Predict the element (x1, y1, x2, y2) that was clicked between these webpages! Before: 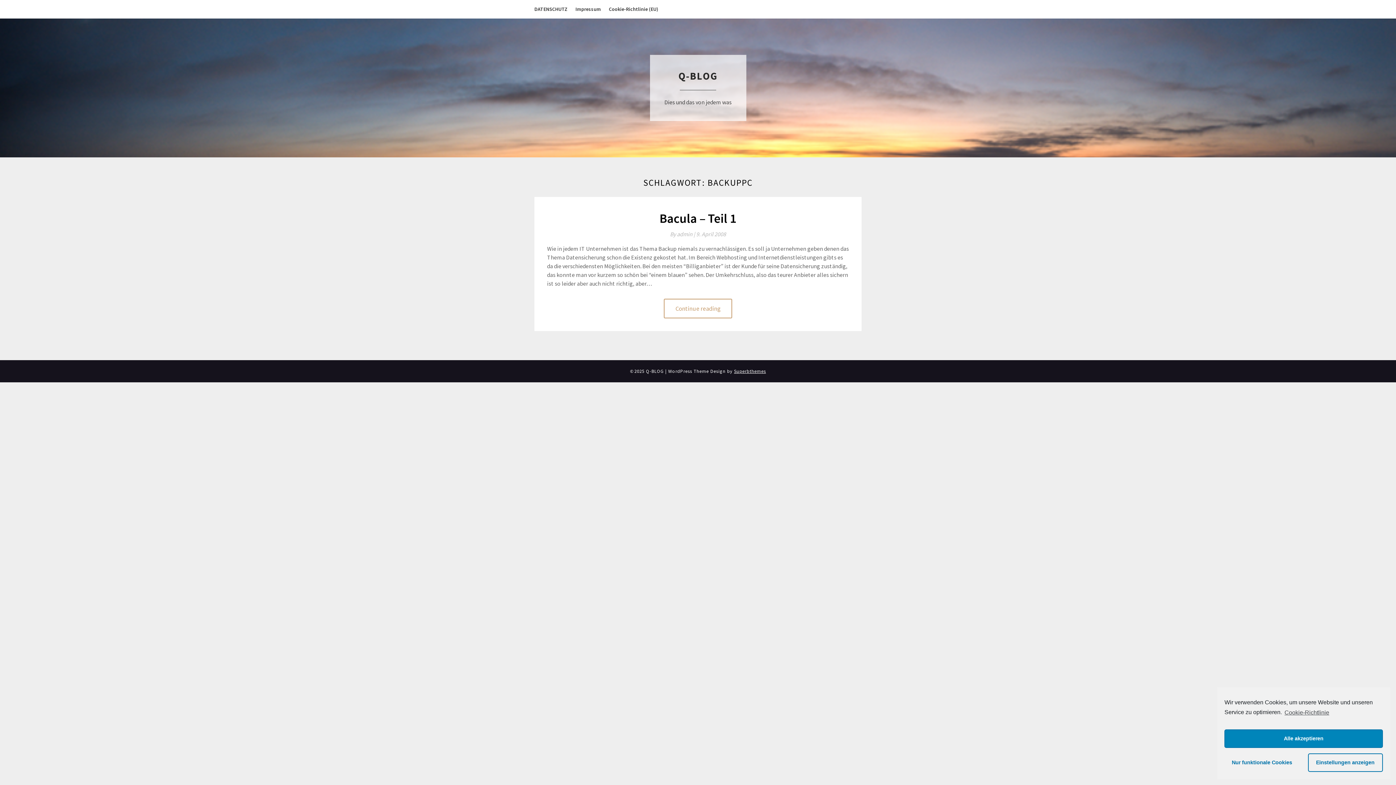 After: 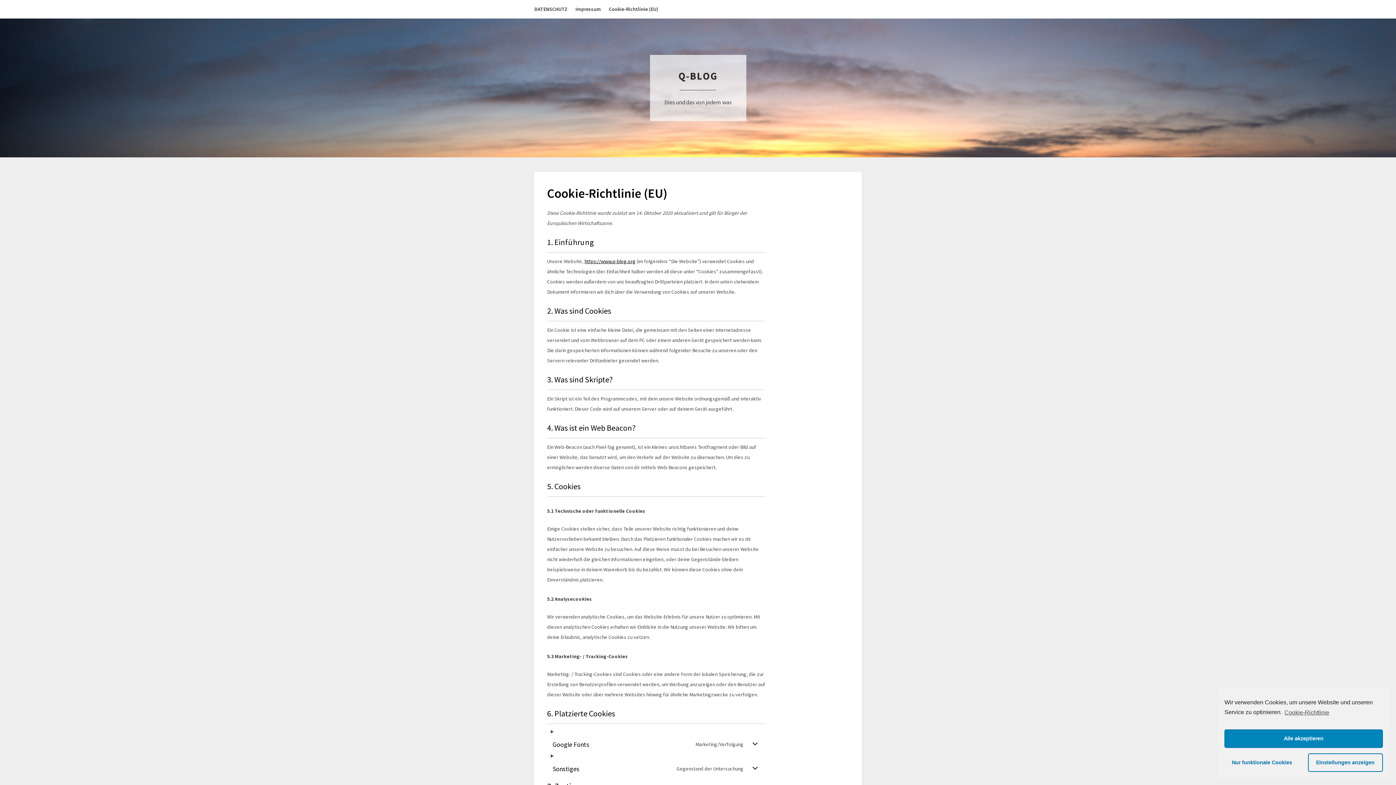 Action: label: Cookie-Richtlinie bbox: (1283, 707, 1329, 718)